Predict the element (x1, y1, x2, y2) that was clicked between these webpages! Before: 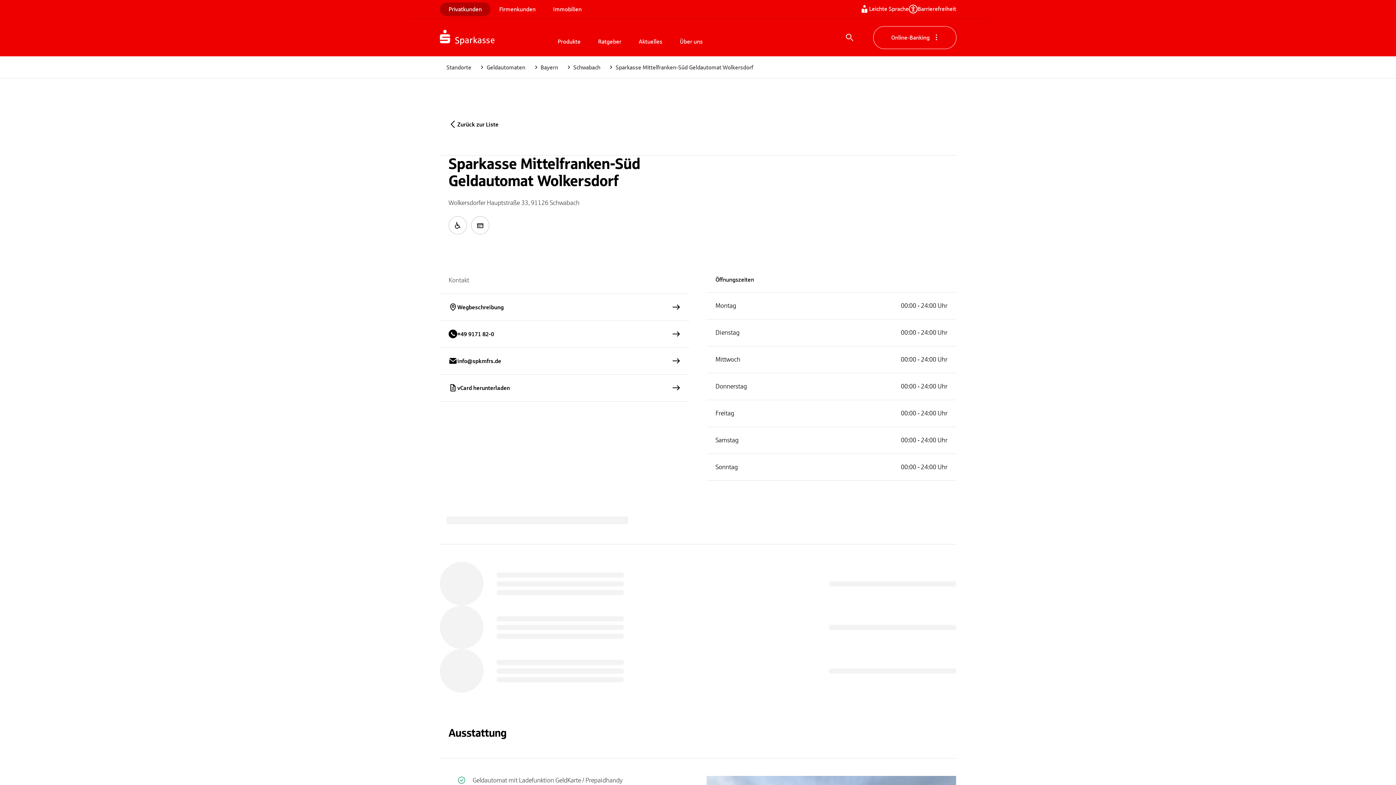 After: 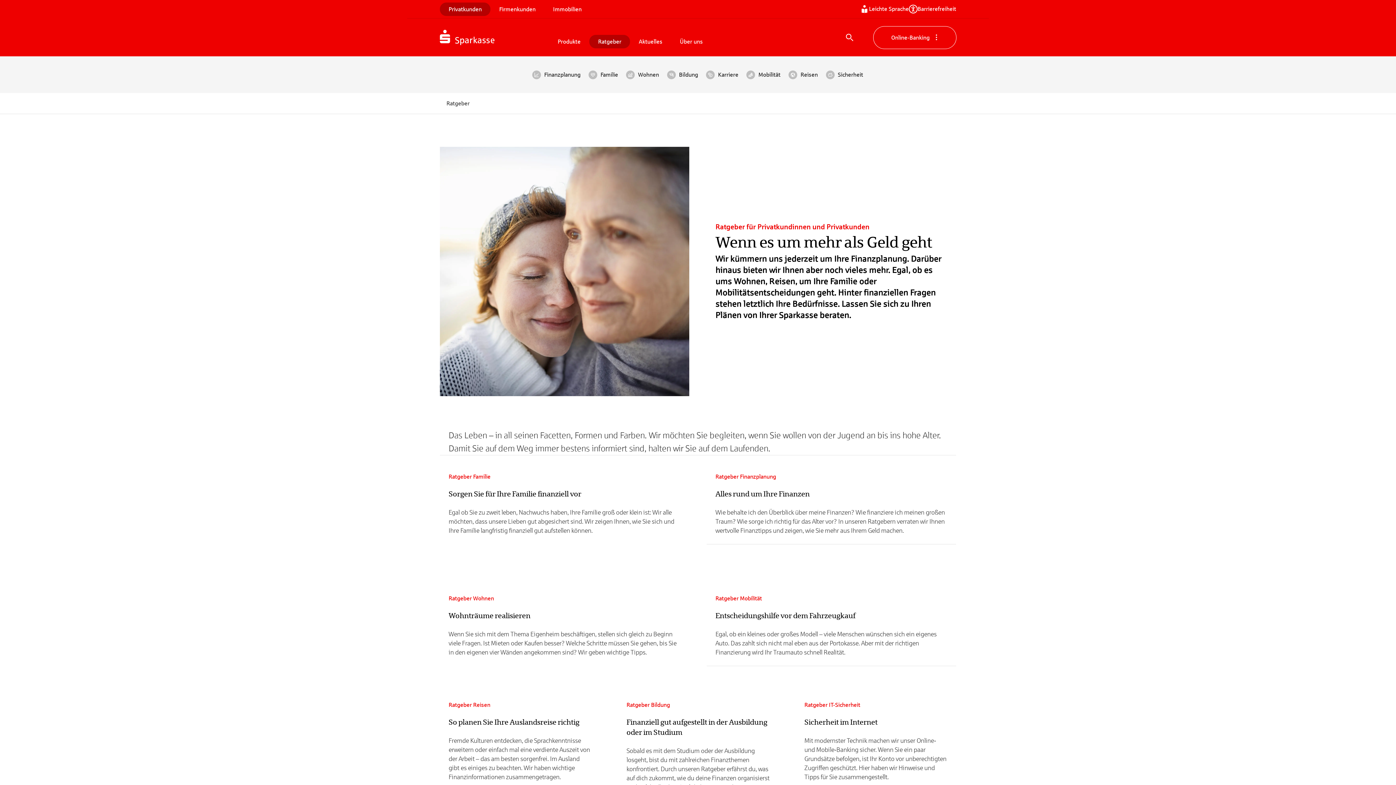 Action: label: Ratgeber bbox: (589, 34, 630, 48)